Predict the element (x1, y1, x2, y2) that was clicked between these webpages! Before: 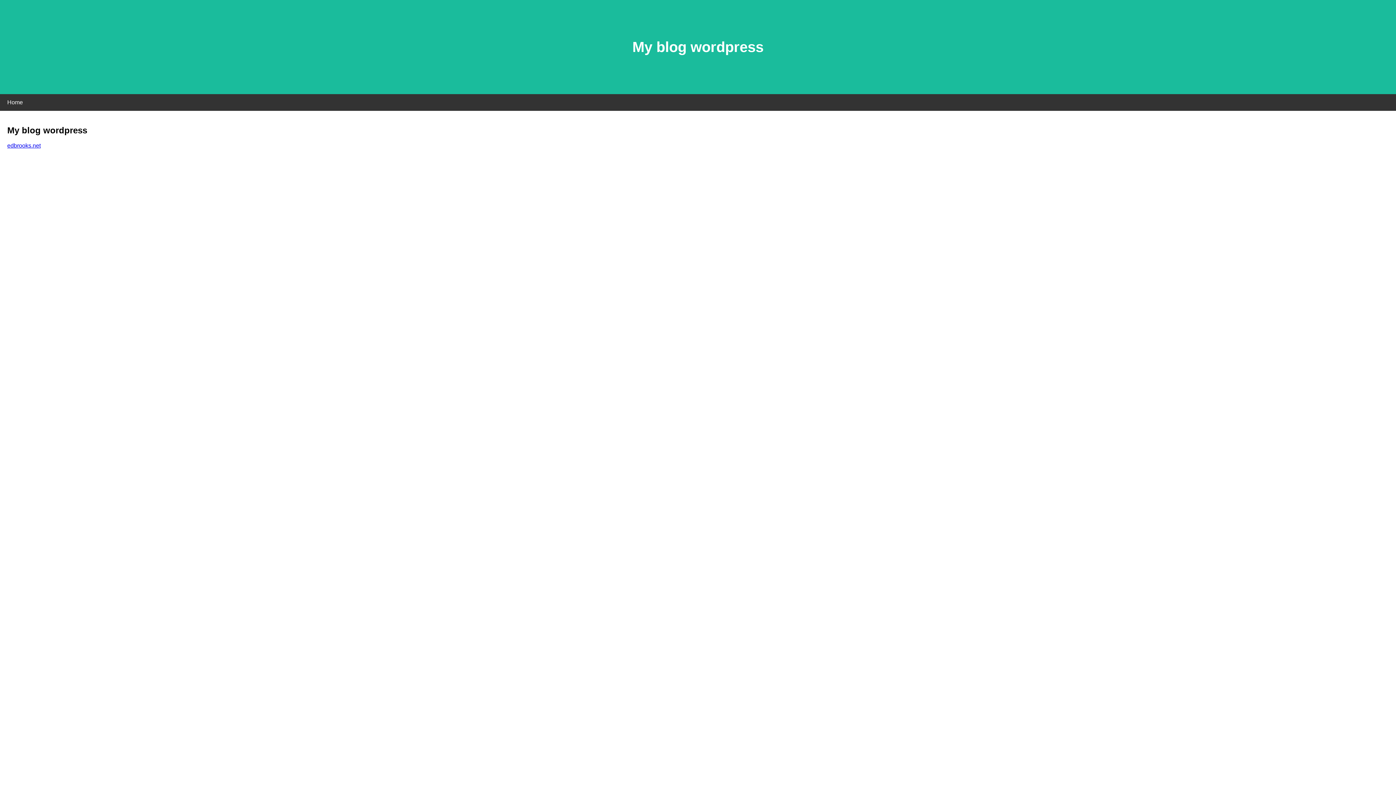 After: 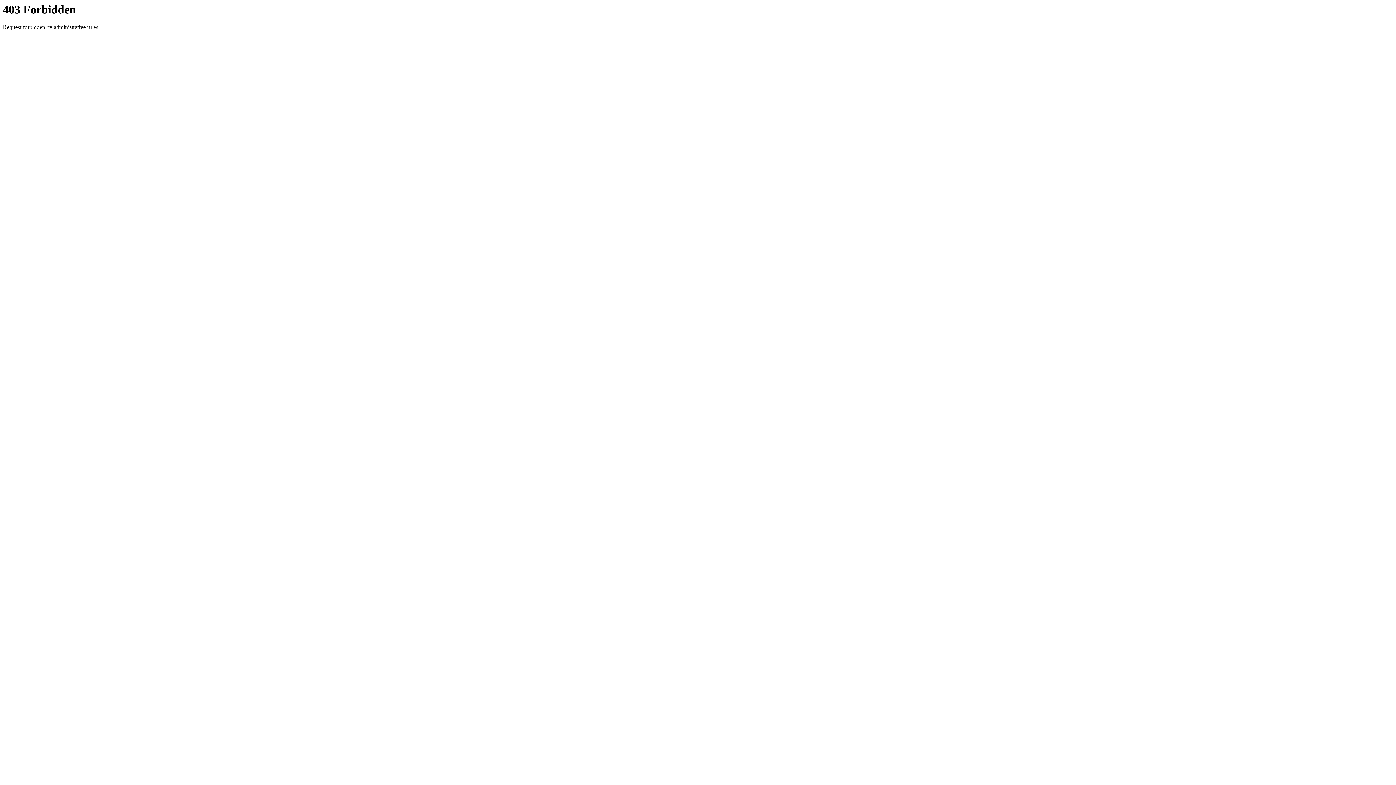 Action: label: edbrooks.net bbox: (7, 142, 40, 148)